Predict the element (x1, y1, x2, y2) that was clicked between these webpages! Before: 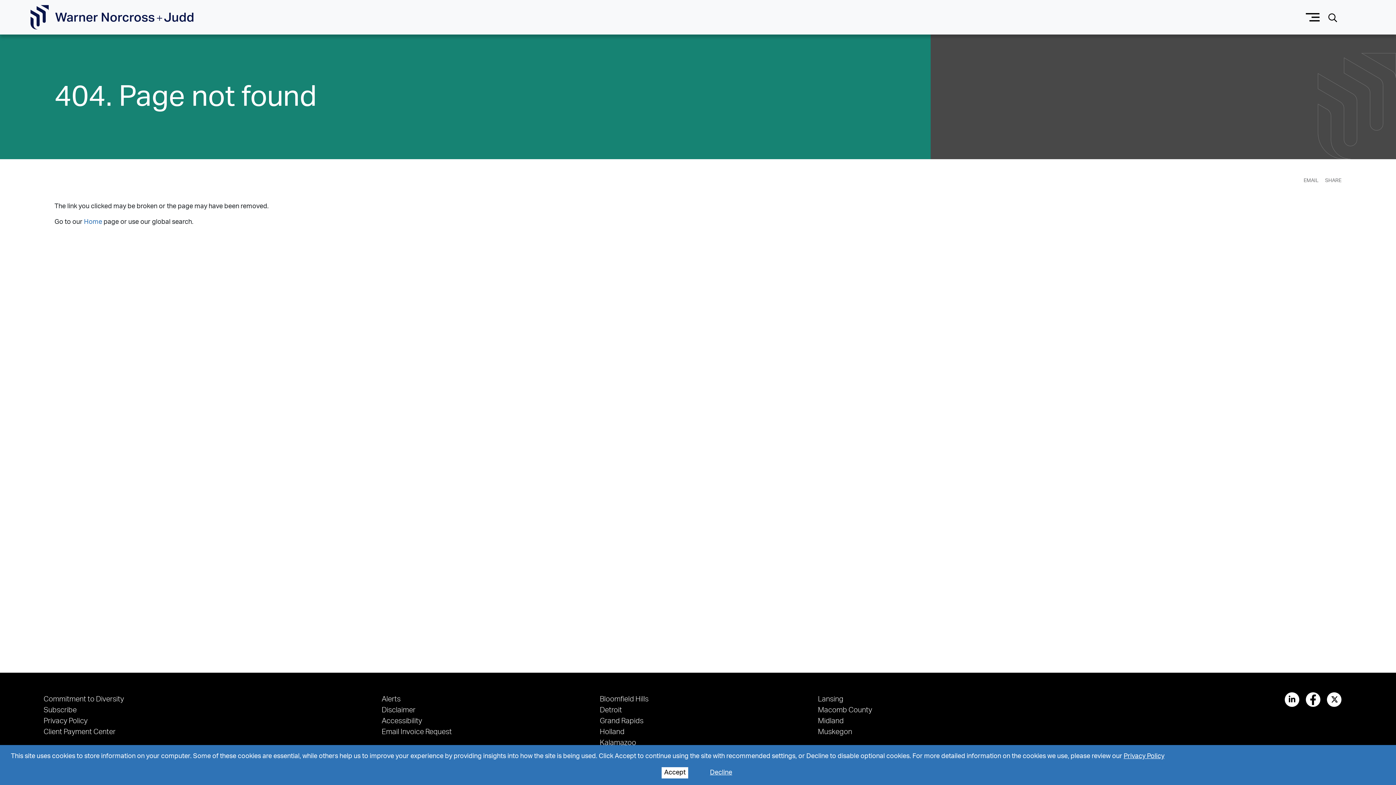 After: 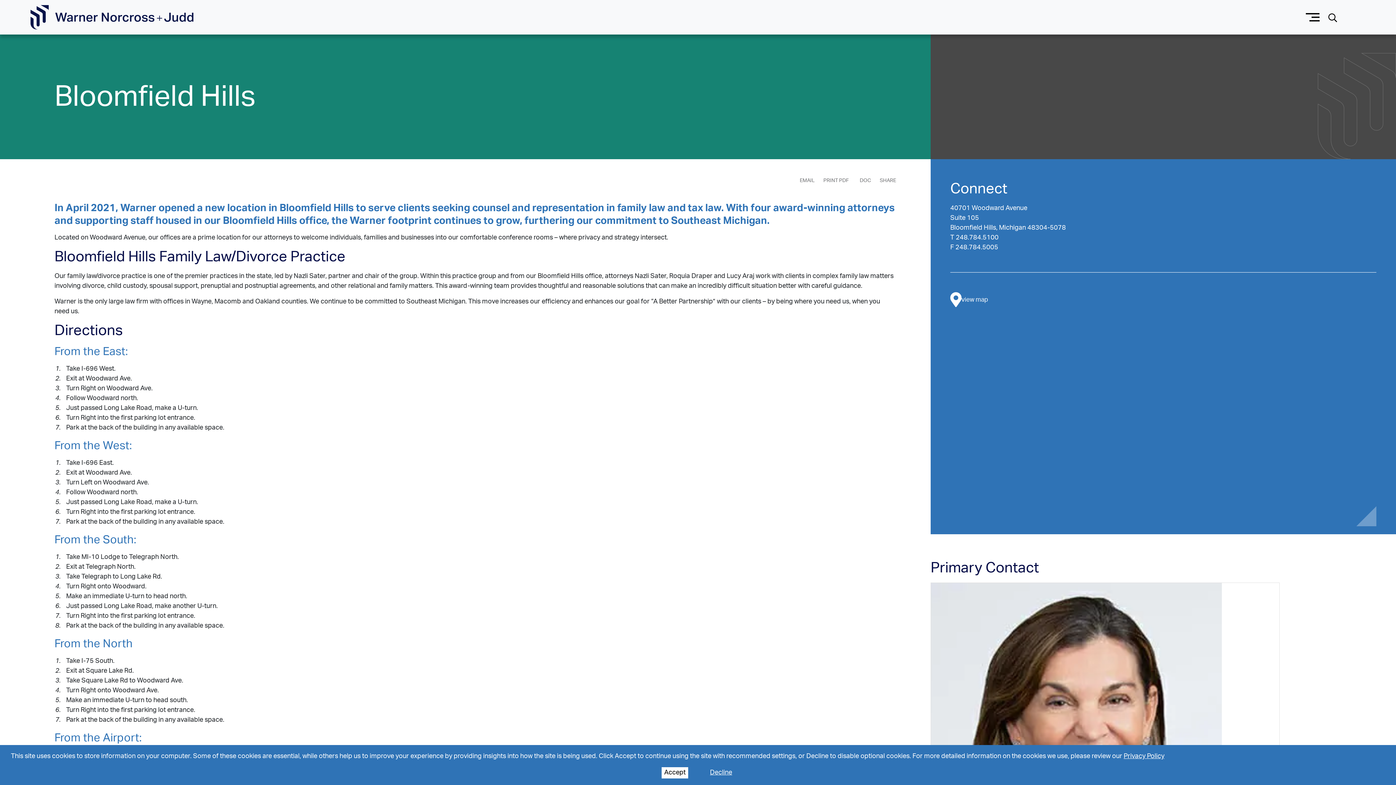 Action: bbox: (599, 692, 796, 703) label: Bloomfield Hills